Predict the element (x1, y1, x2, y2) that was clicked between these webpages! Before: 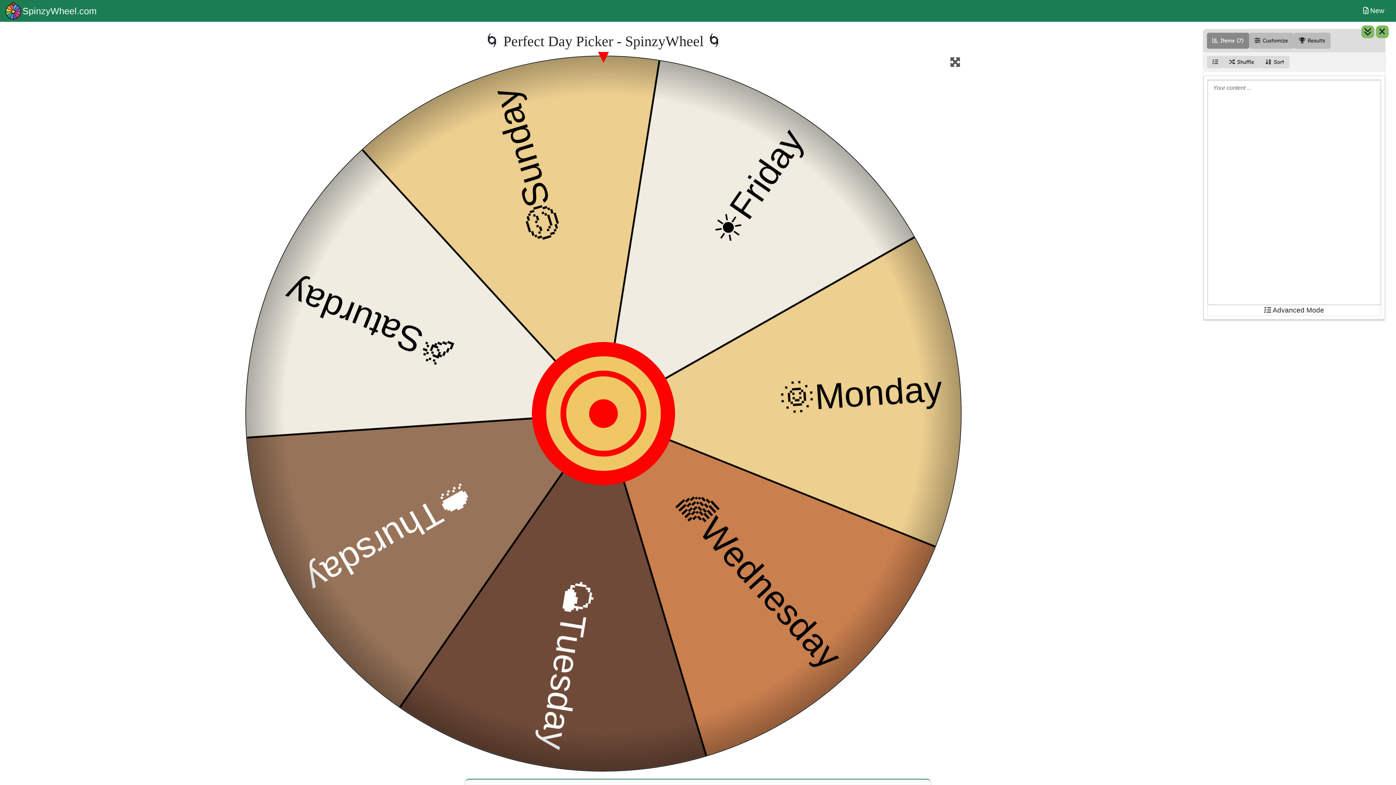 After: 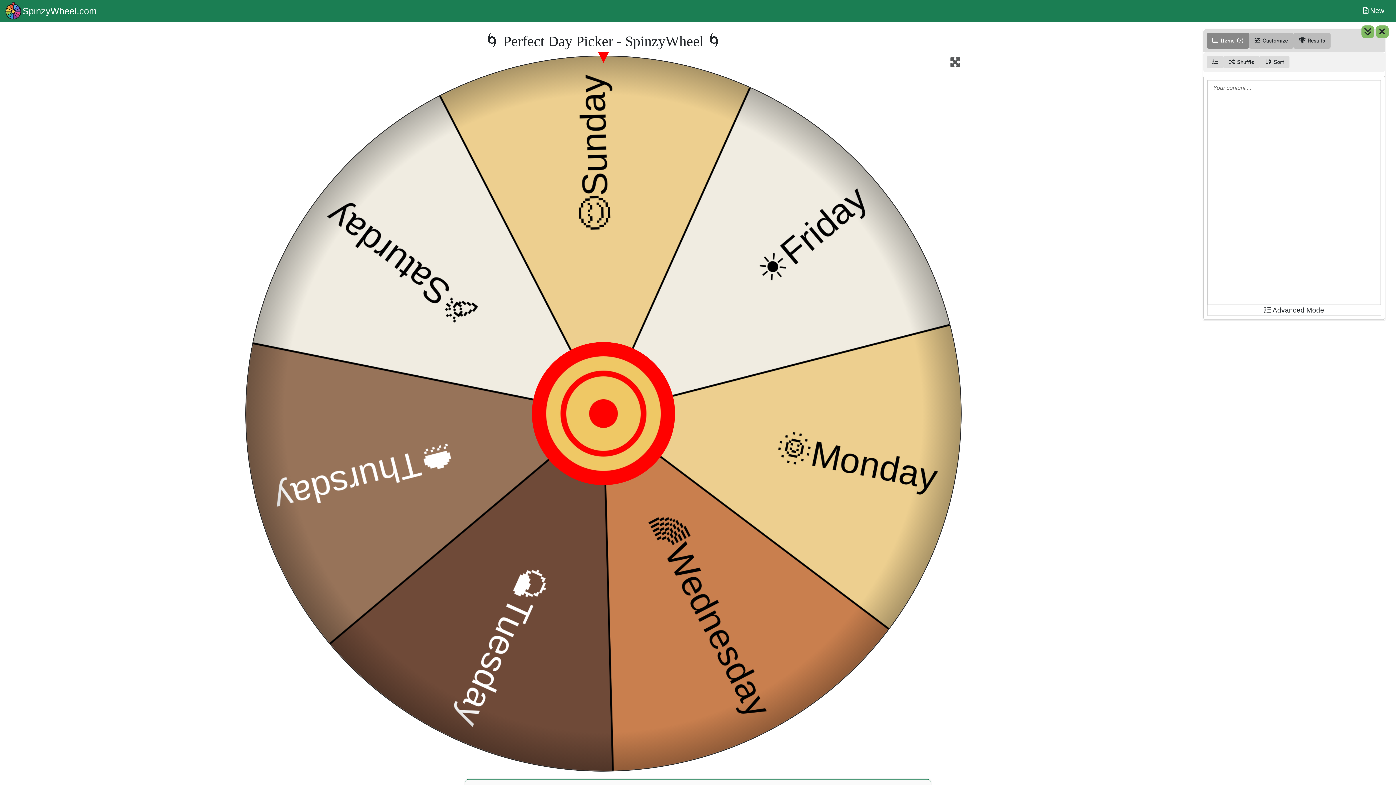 Action: label: SpinzyWheel.com bbox: (4, 0, 96, 21)